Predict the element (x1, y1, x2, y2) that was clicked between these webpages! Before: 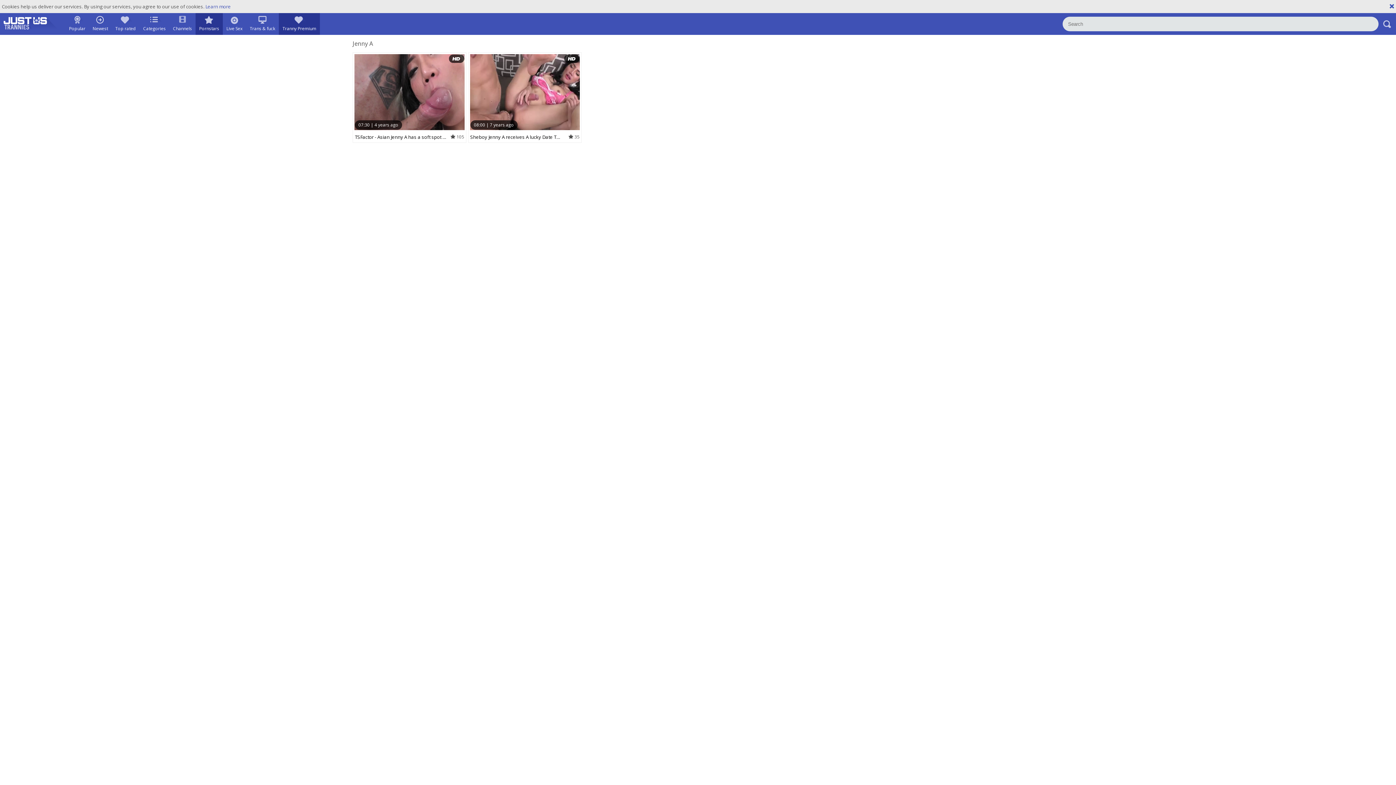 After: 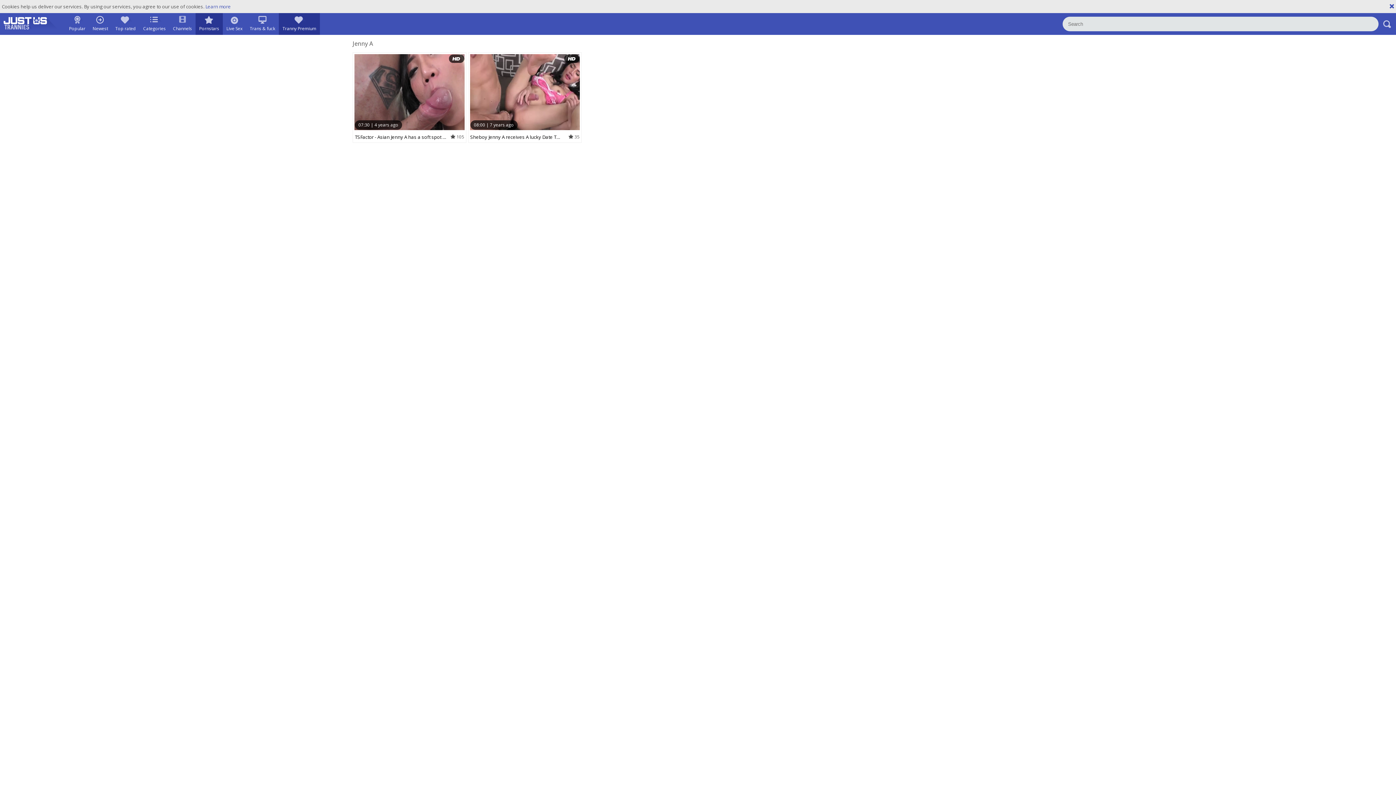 Action: bbox: (1382, 16, 1396, 31)